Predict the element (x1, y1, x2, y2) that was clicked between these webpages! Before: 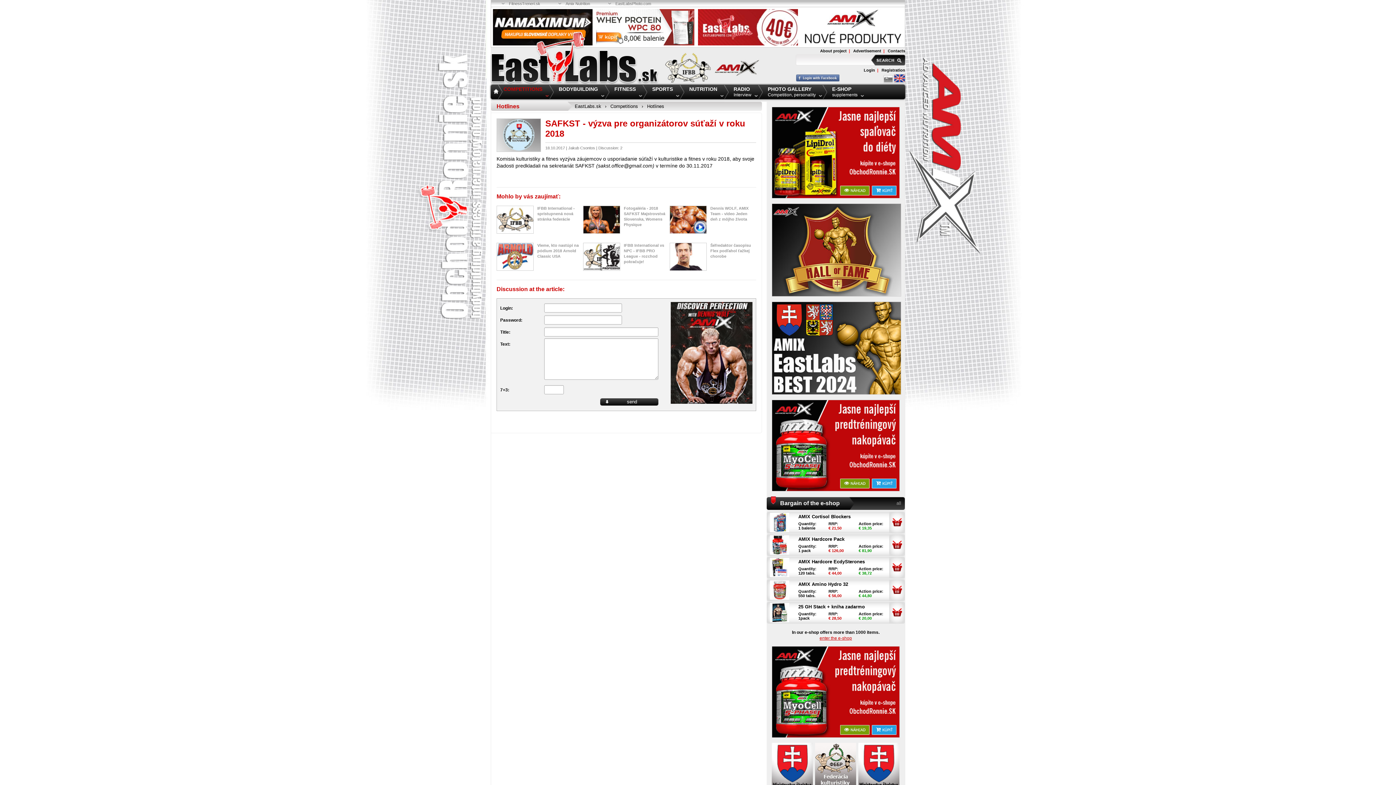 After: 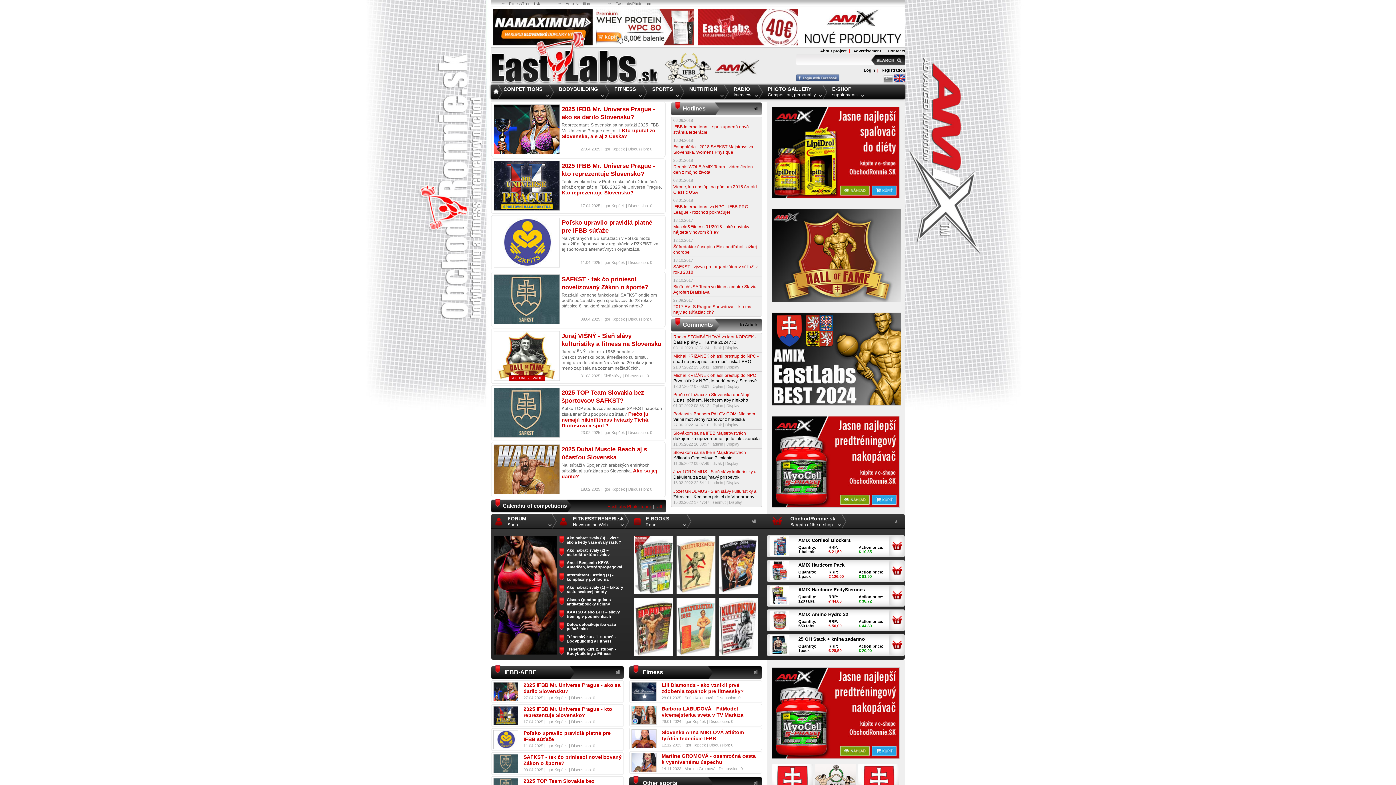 Action: bbox: (489, 54, 658, 60)